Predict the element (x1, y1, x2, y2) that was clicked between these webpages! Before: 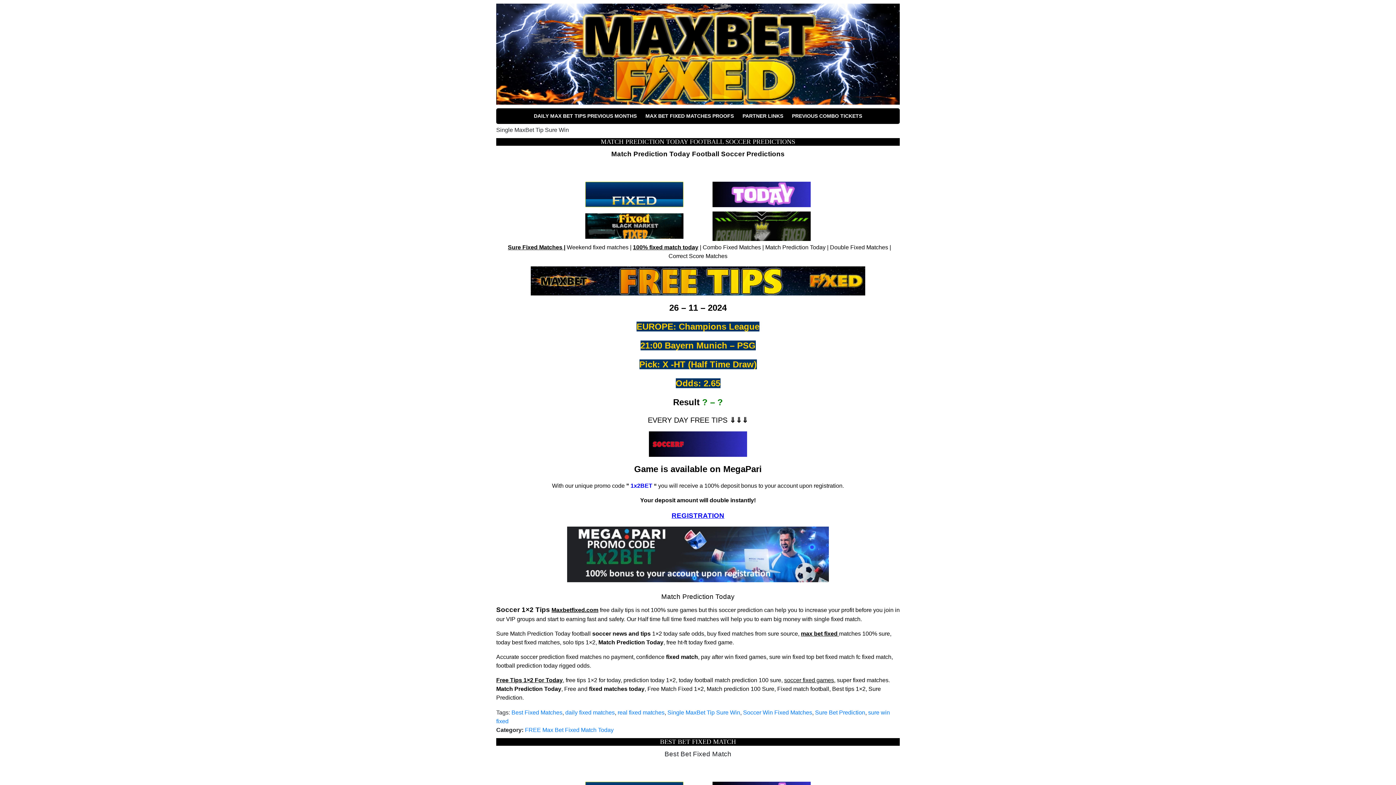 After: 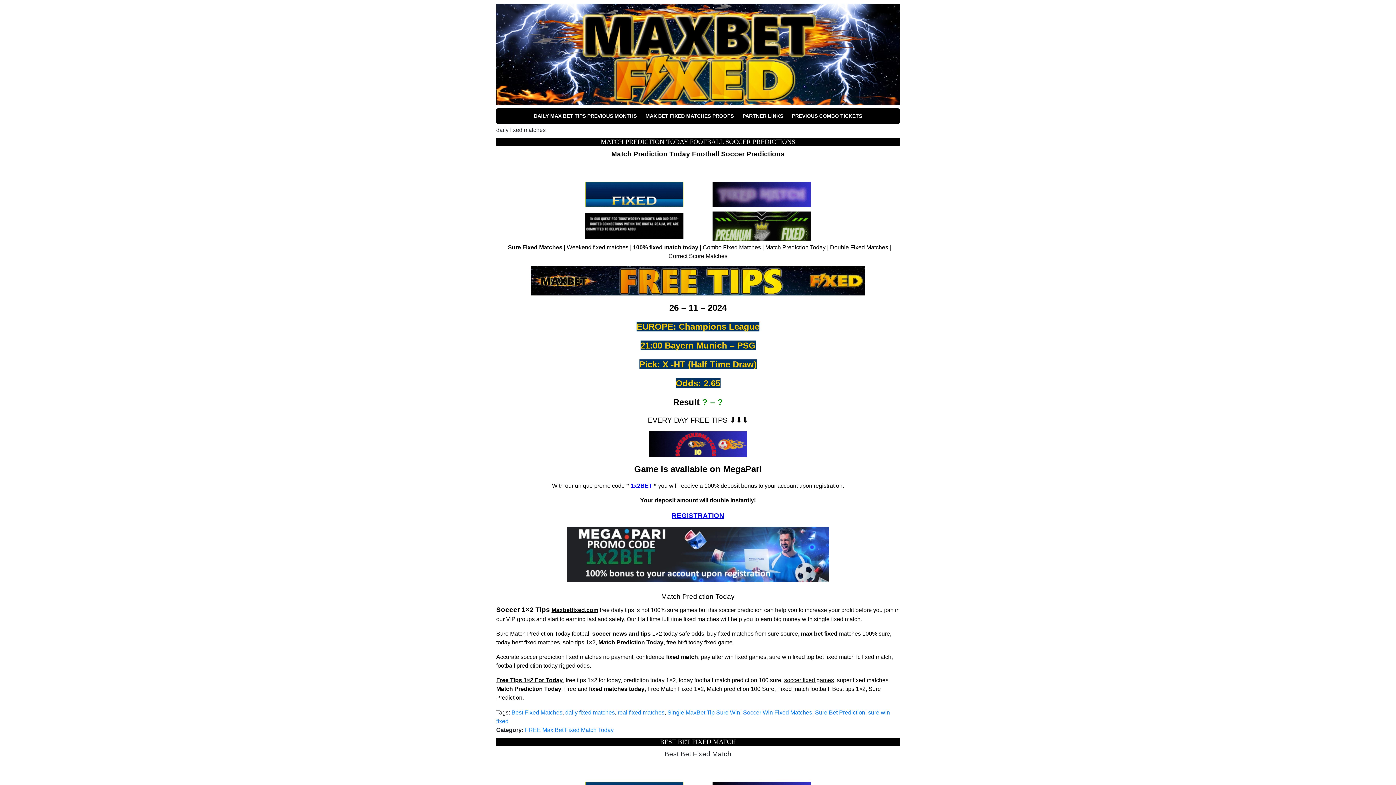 Action: label: daily fixed matches bbox: (565, 709, 614, 715)